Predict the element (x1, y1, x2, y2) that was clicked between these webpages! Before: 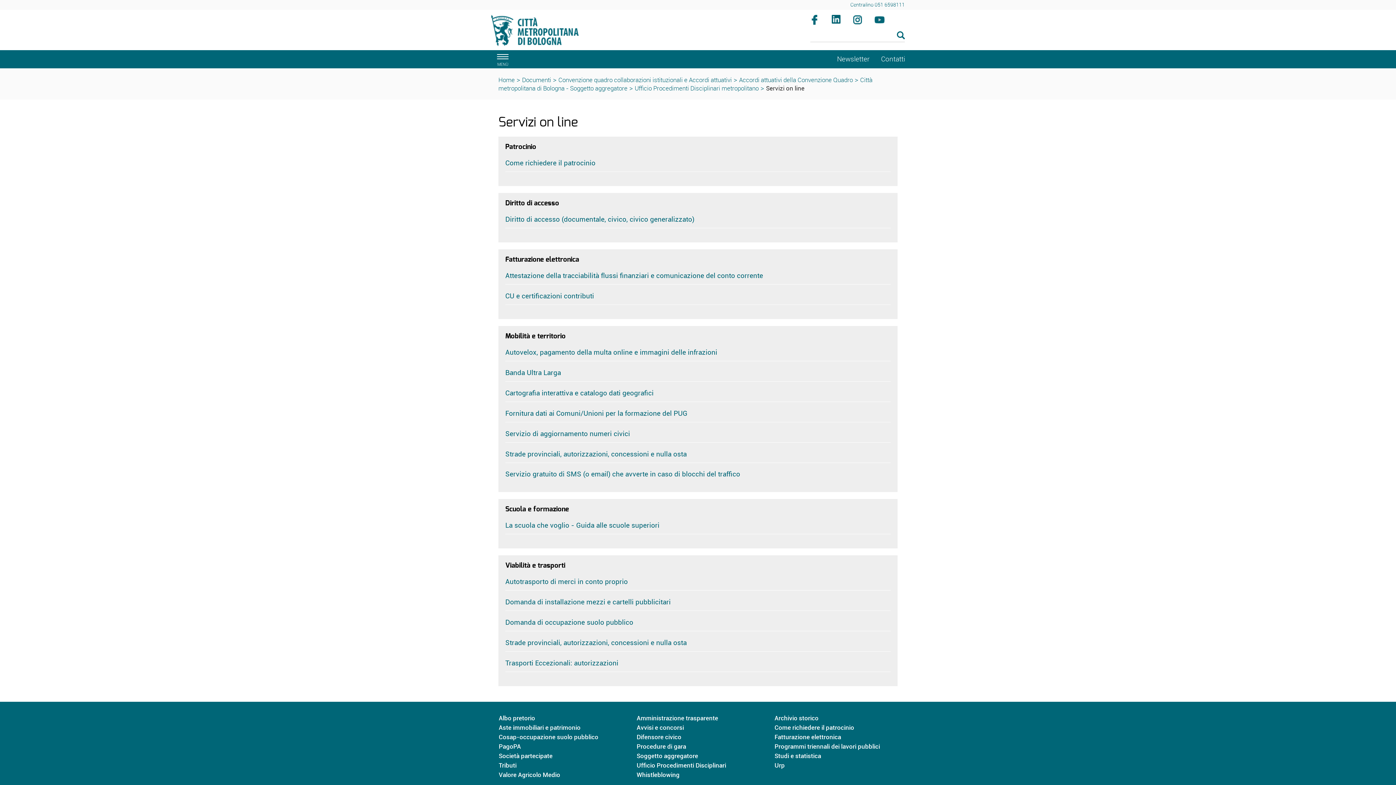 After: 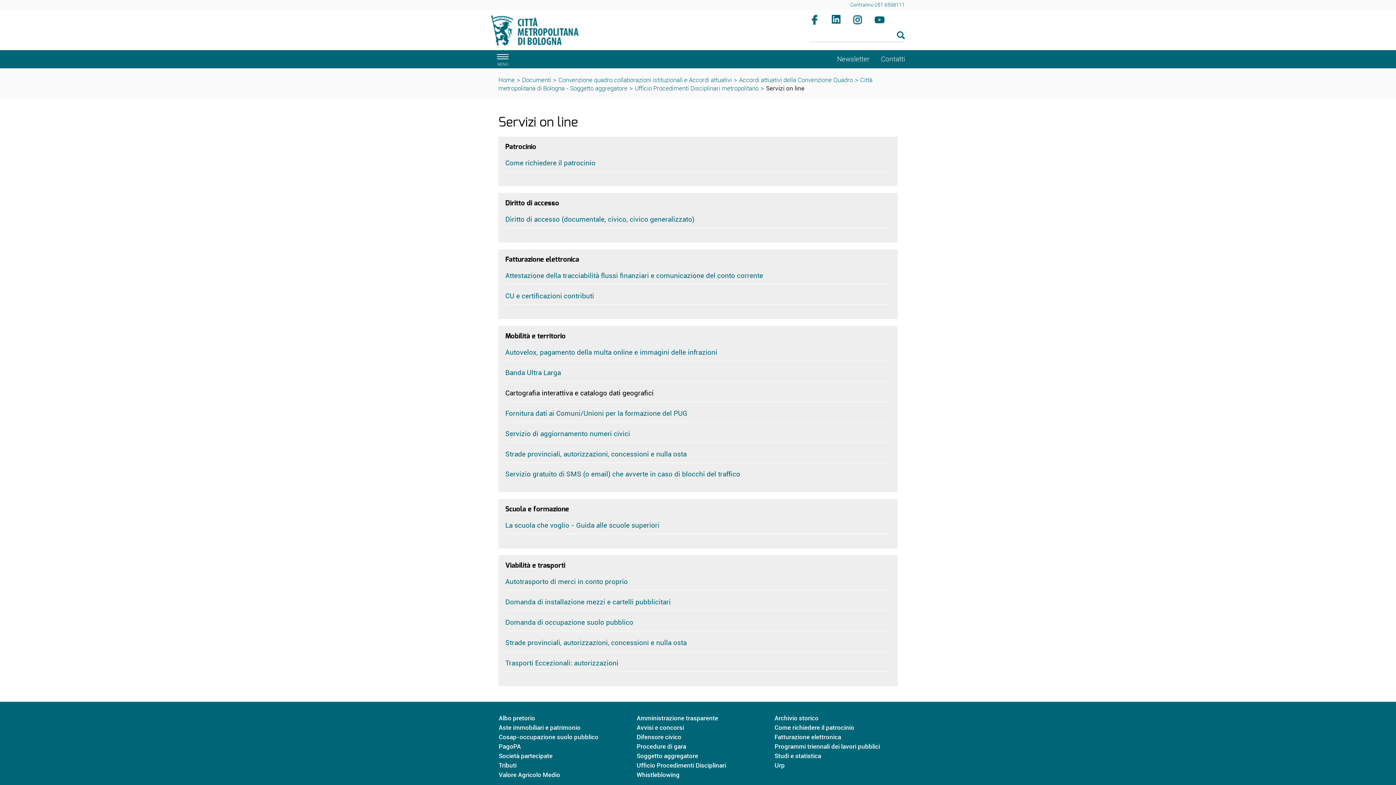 Action: bbox: (505, 388, 653, 397) label: Cartografia interattiva e catalogo dati geografici